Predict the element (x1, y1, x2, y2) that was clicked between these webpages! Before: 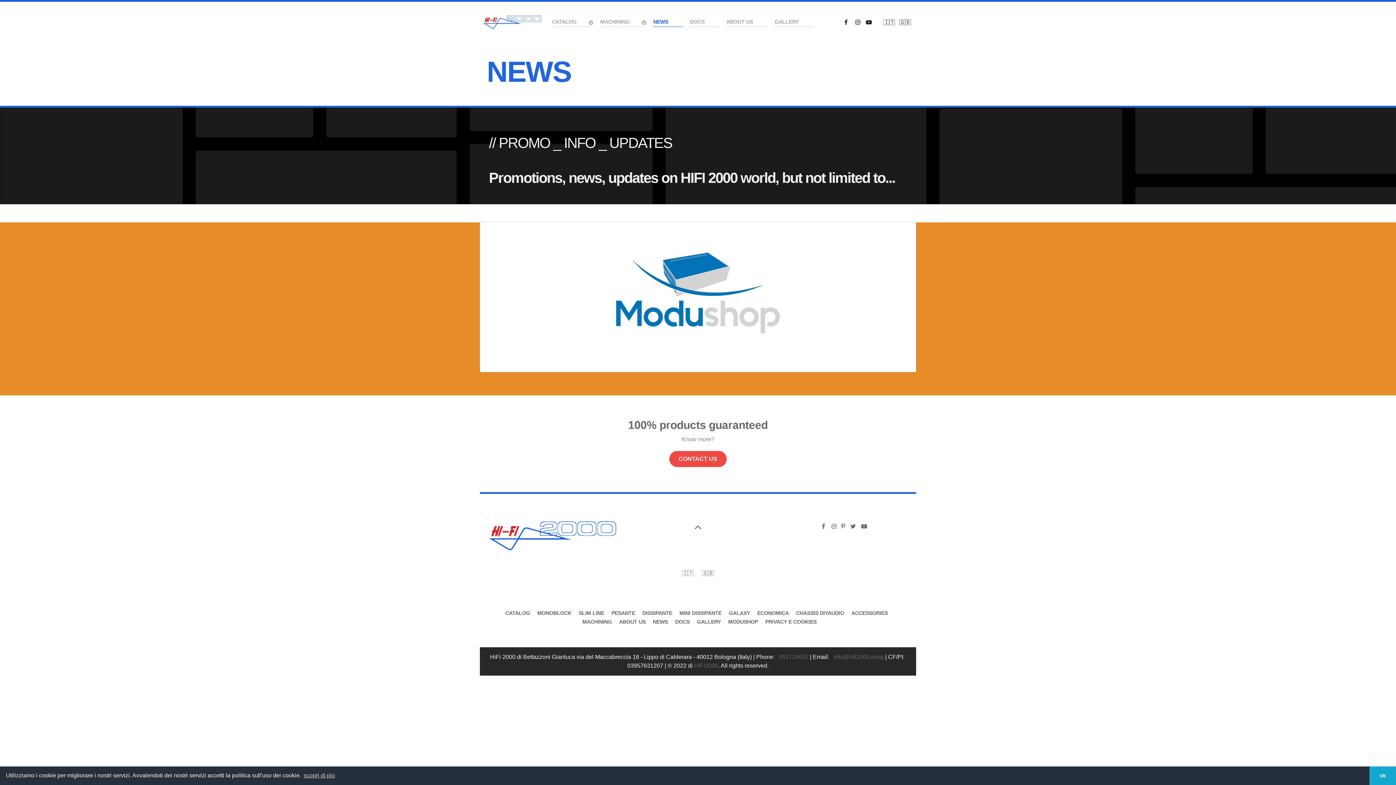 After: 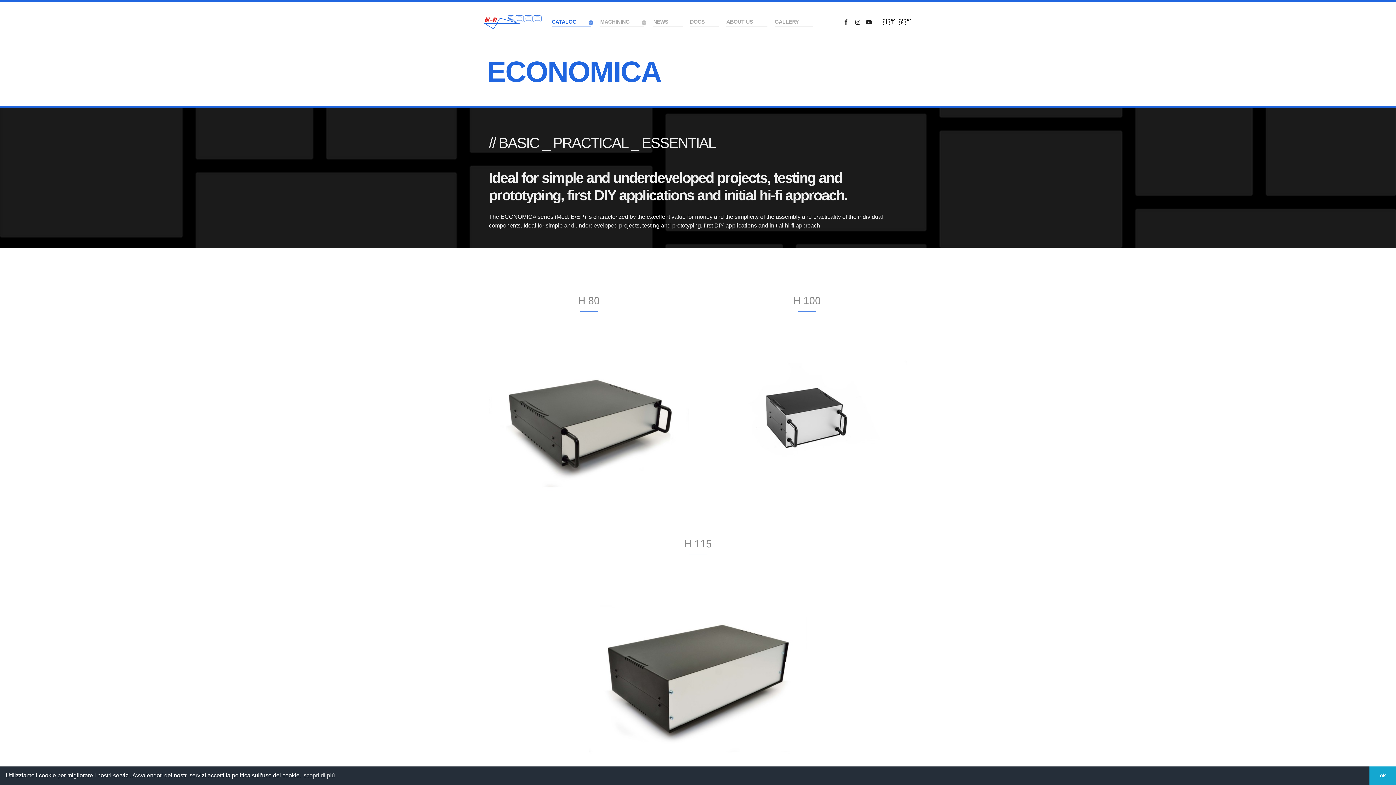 Action: bbox: (757, 610, 789, 616) label: ECONOMICA